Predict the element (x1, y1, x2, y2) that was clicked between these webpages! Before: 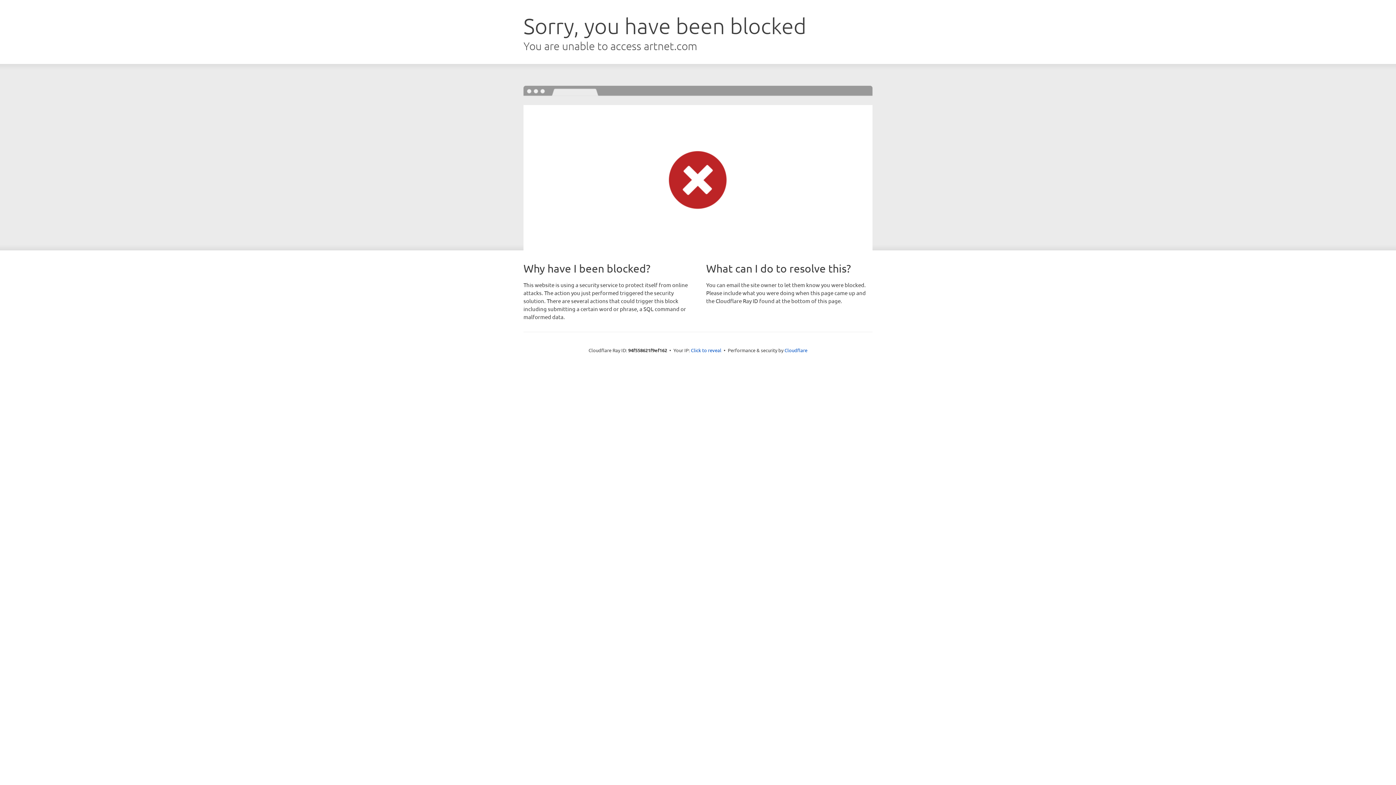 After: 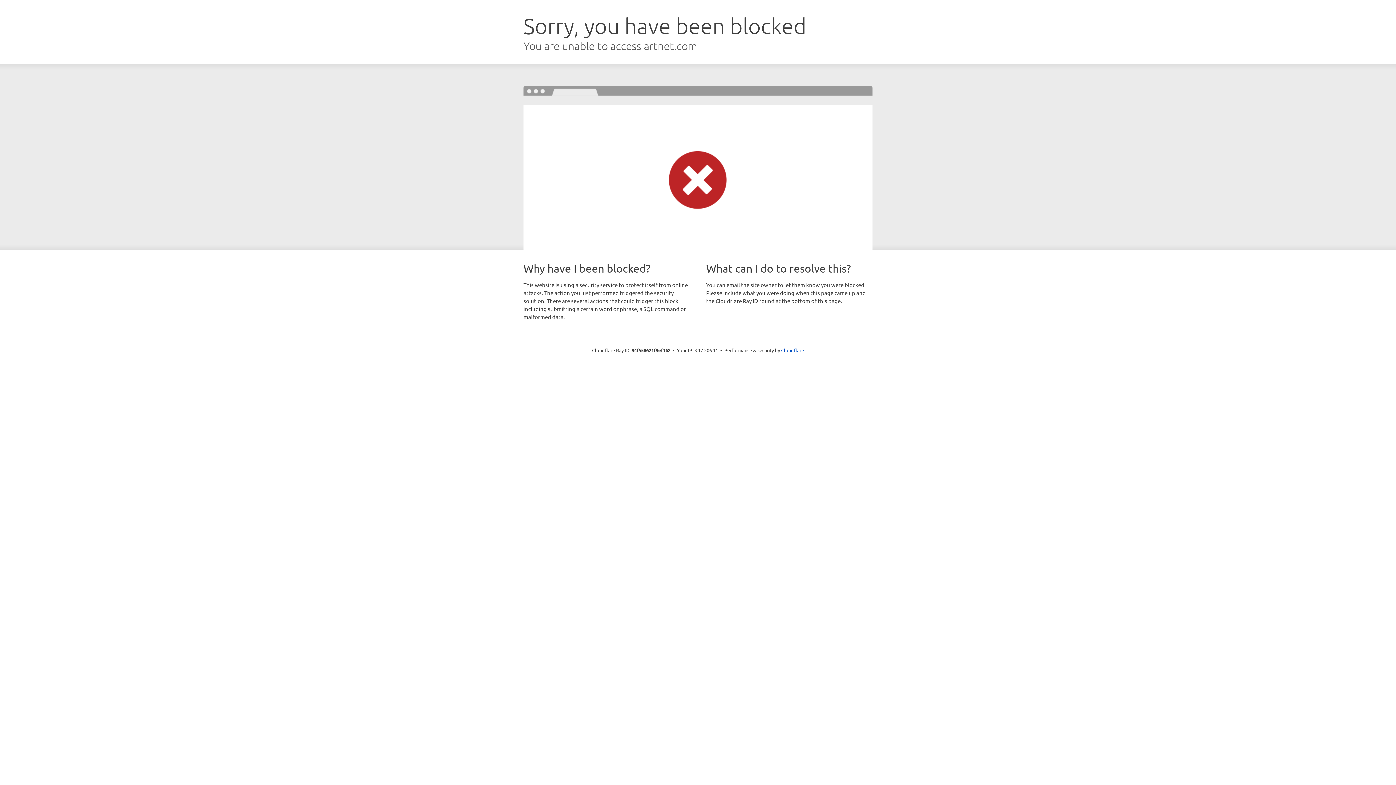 Action: bbox: (691, 346, 721, 353) label: Click to reveal